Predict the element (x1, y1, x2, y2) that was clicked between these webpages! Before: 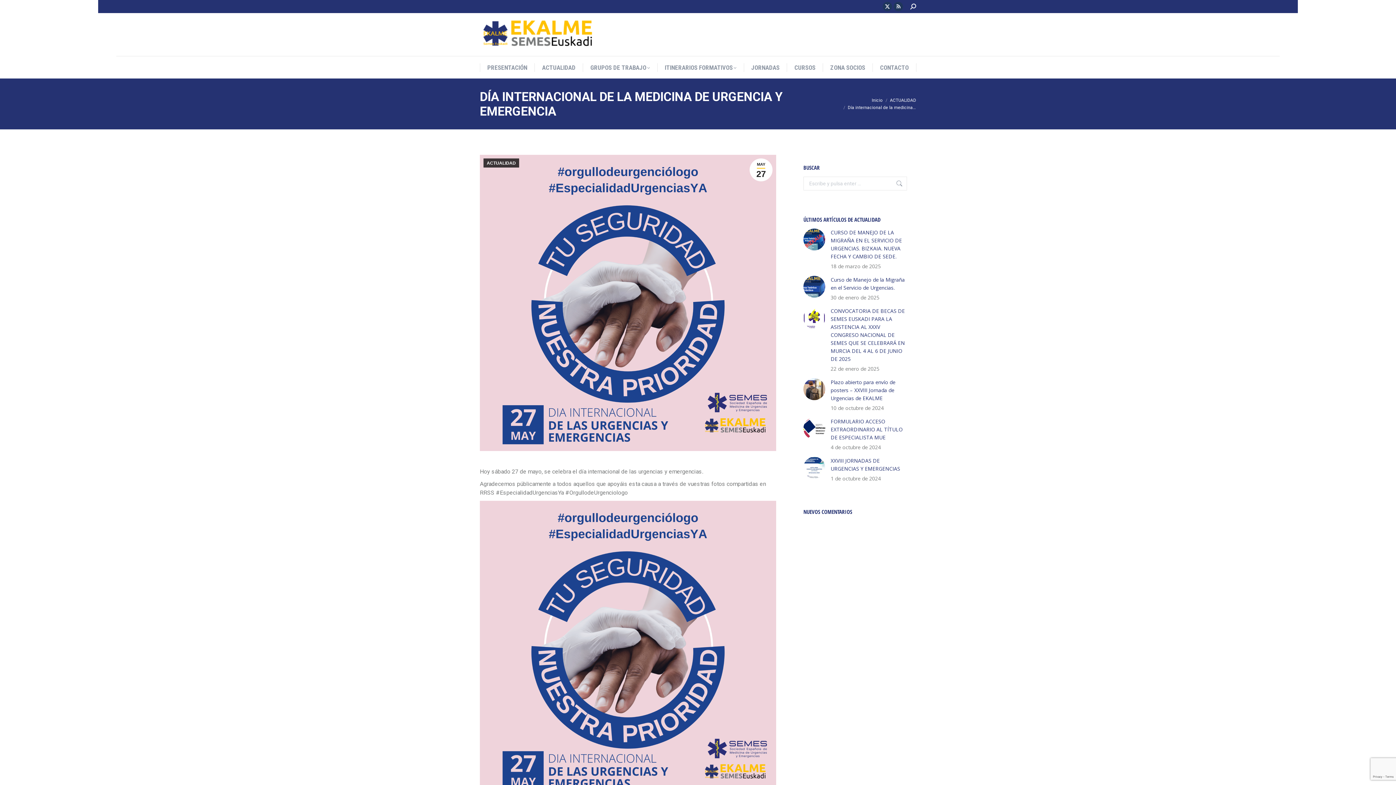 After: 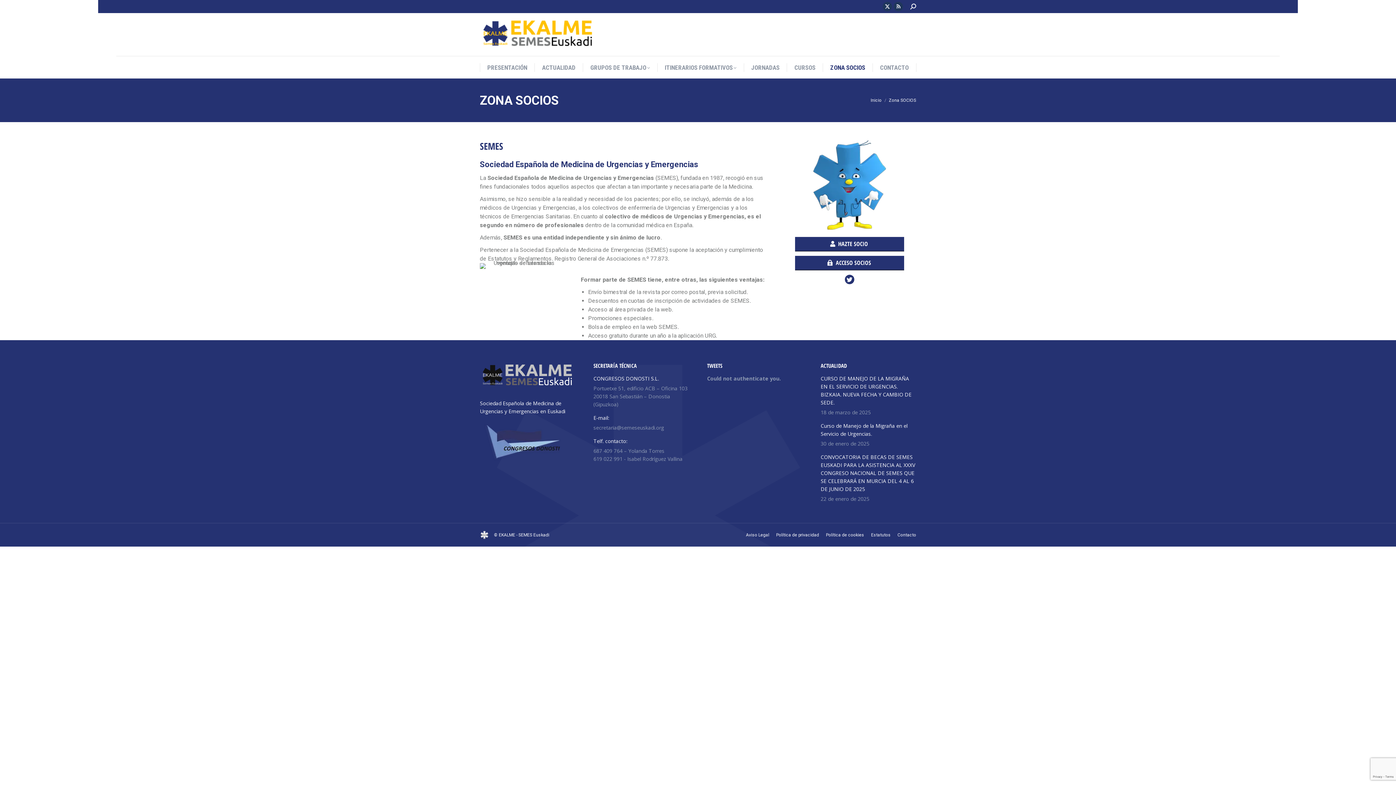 Action: label: ZONA SOCIOS bbox: (830, 62, 865, 73)